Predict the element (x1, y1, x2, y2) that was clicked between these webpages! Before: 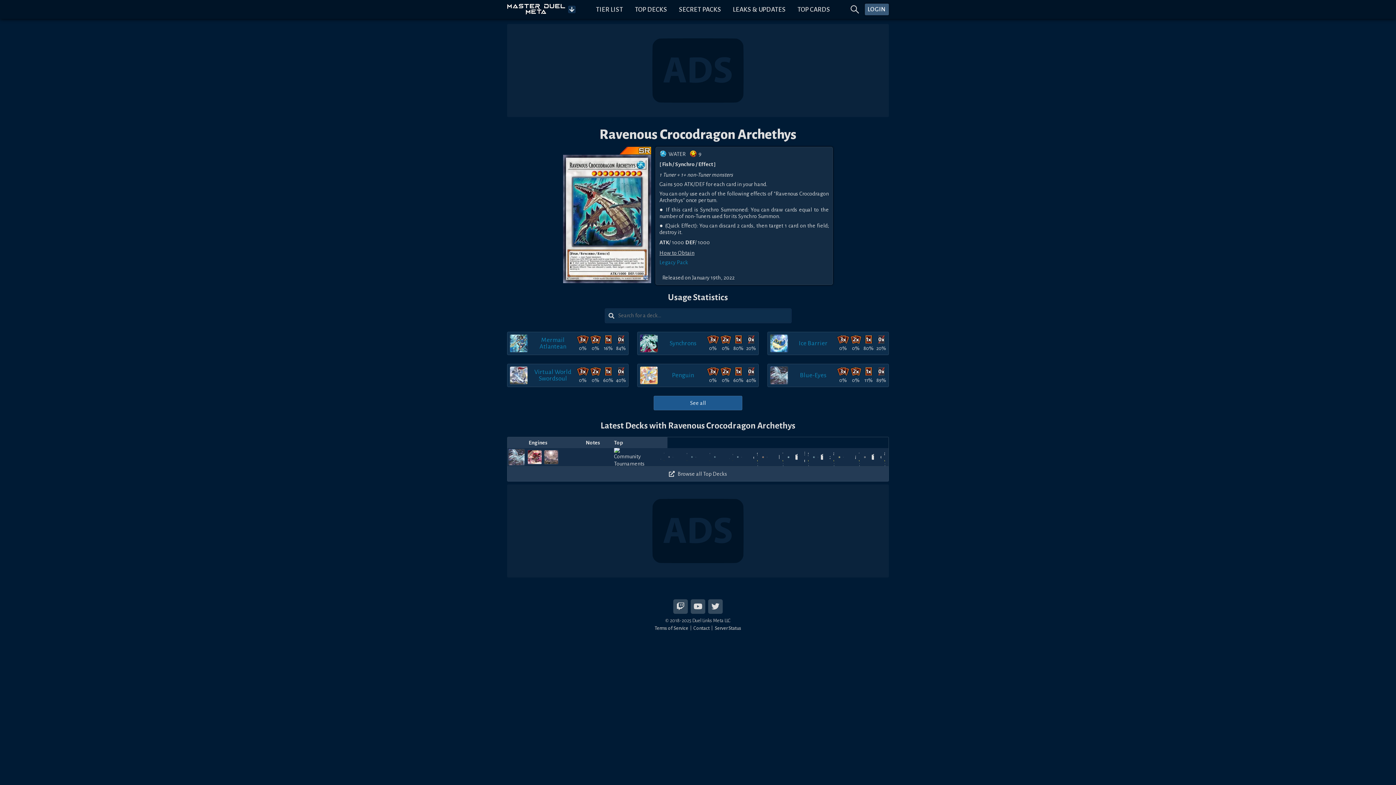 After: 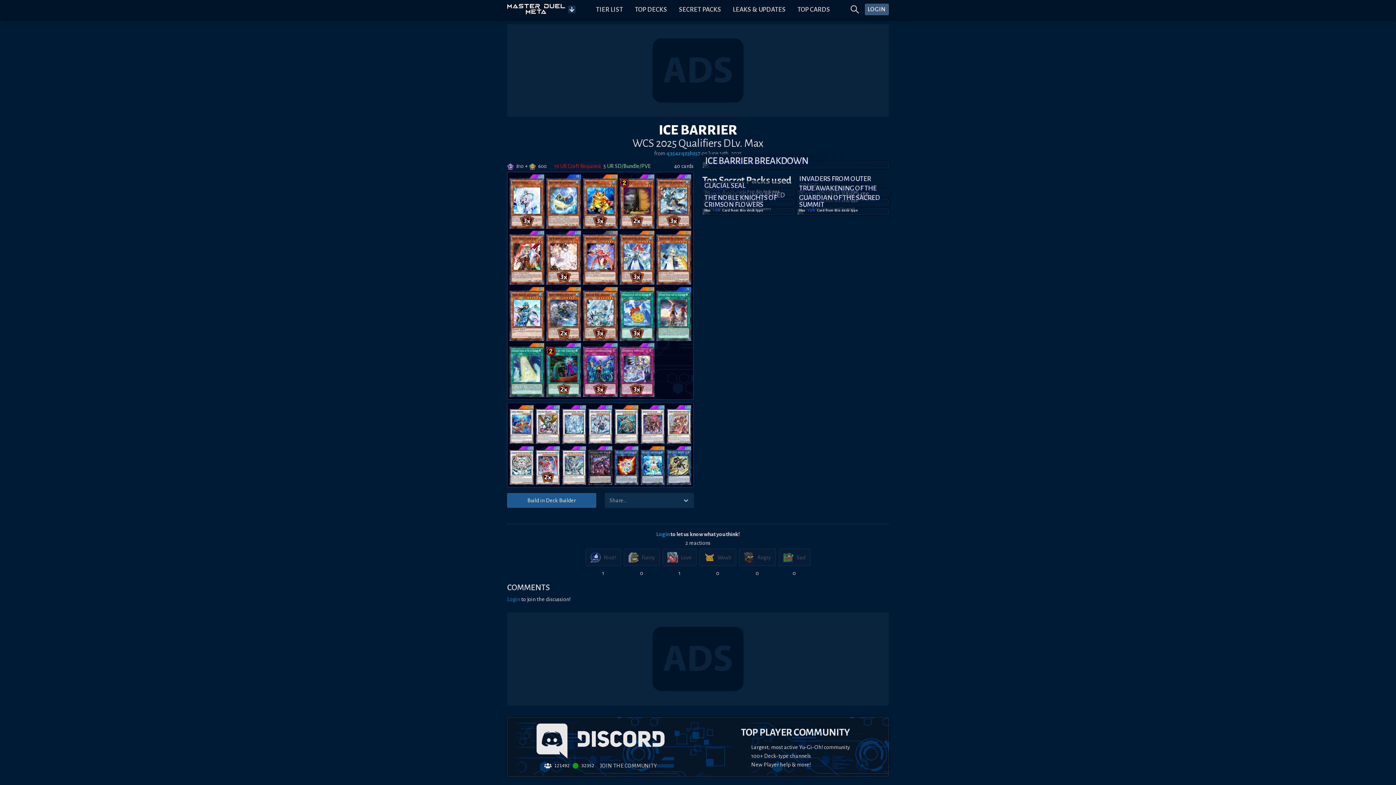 Action: bbox: (743, 448, 746, 466)